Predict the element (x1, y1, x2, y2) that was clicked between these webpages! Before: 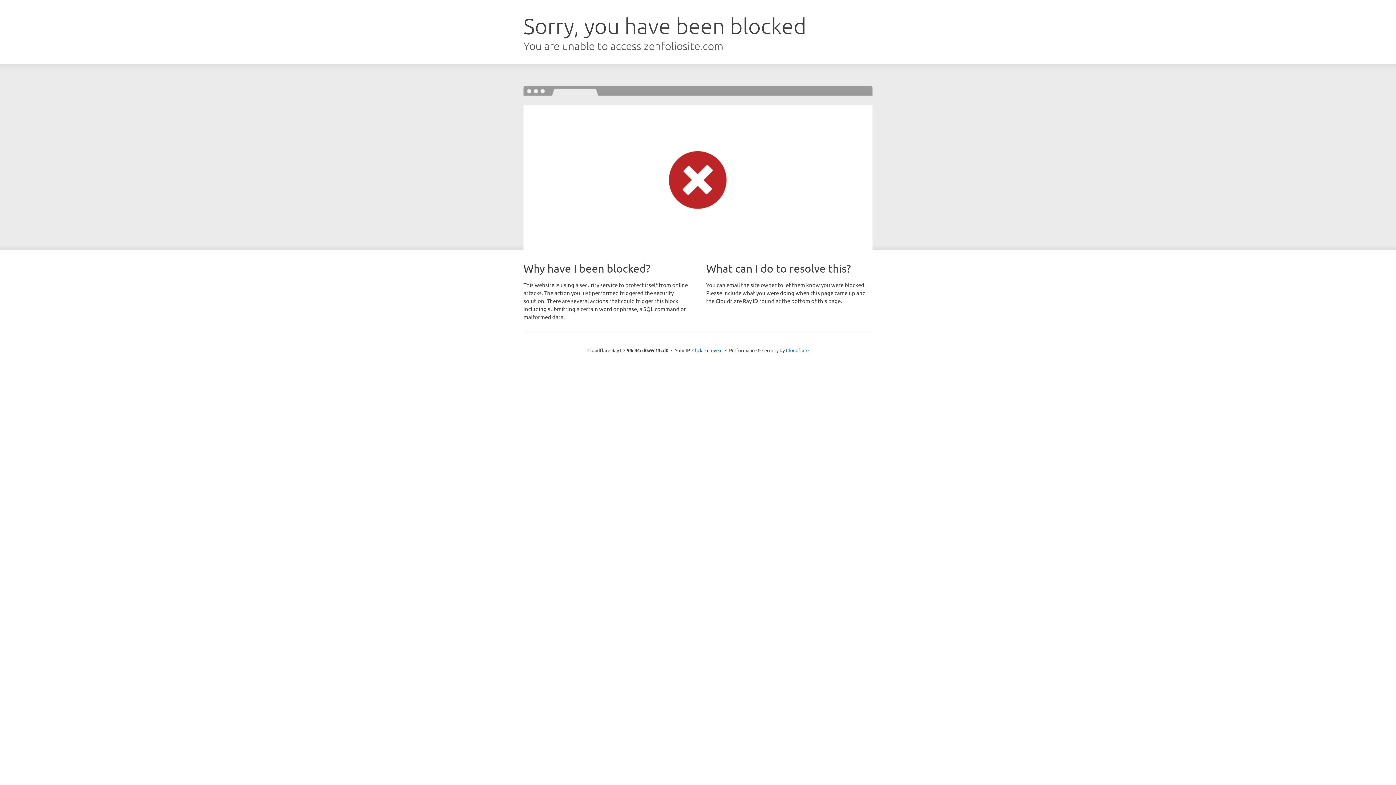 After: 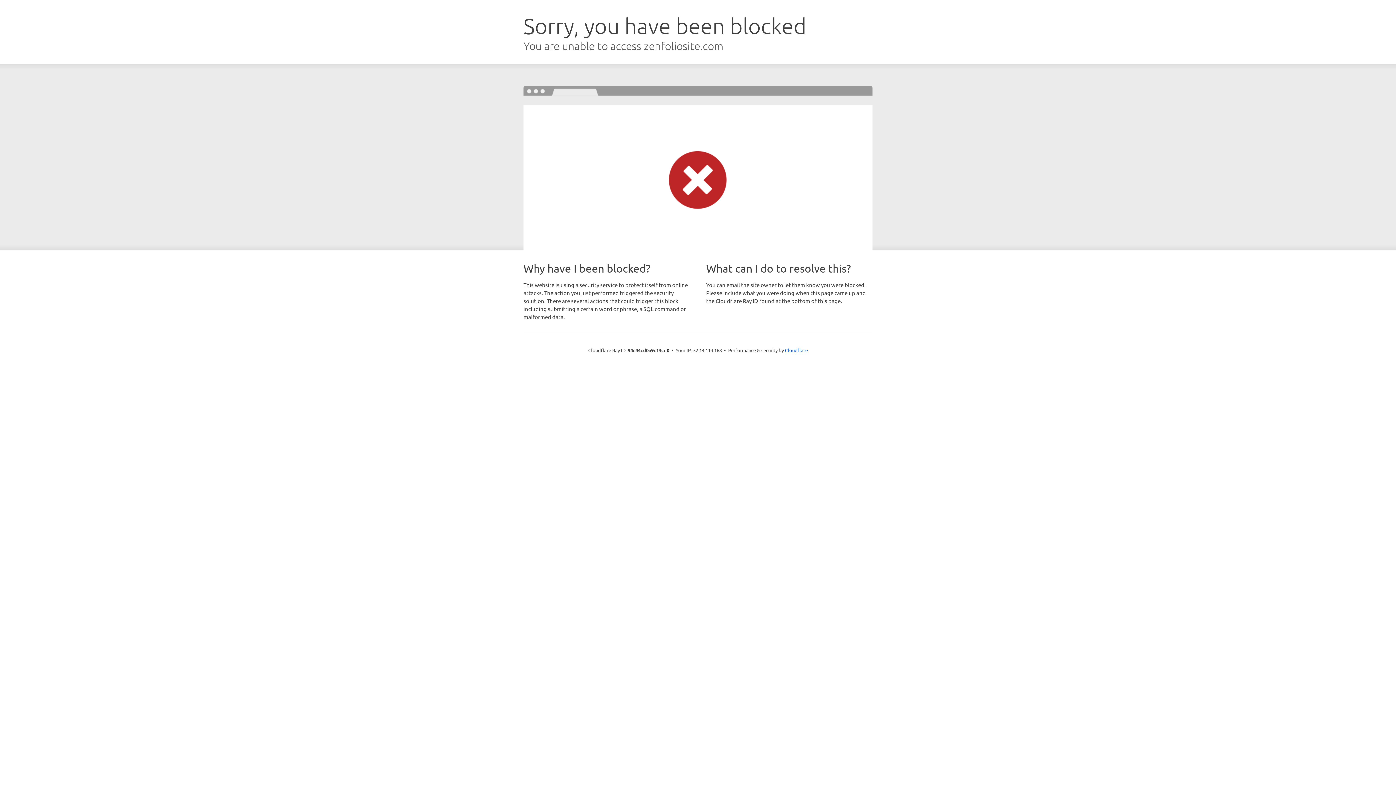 Action: bbox: (692, 346, 722, 353) label: Click to reveal